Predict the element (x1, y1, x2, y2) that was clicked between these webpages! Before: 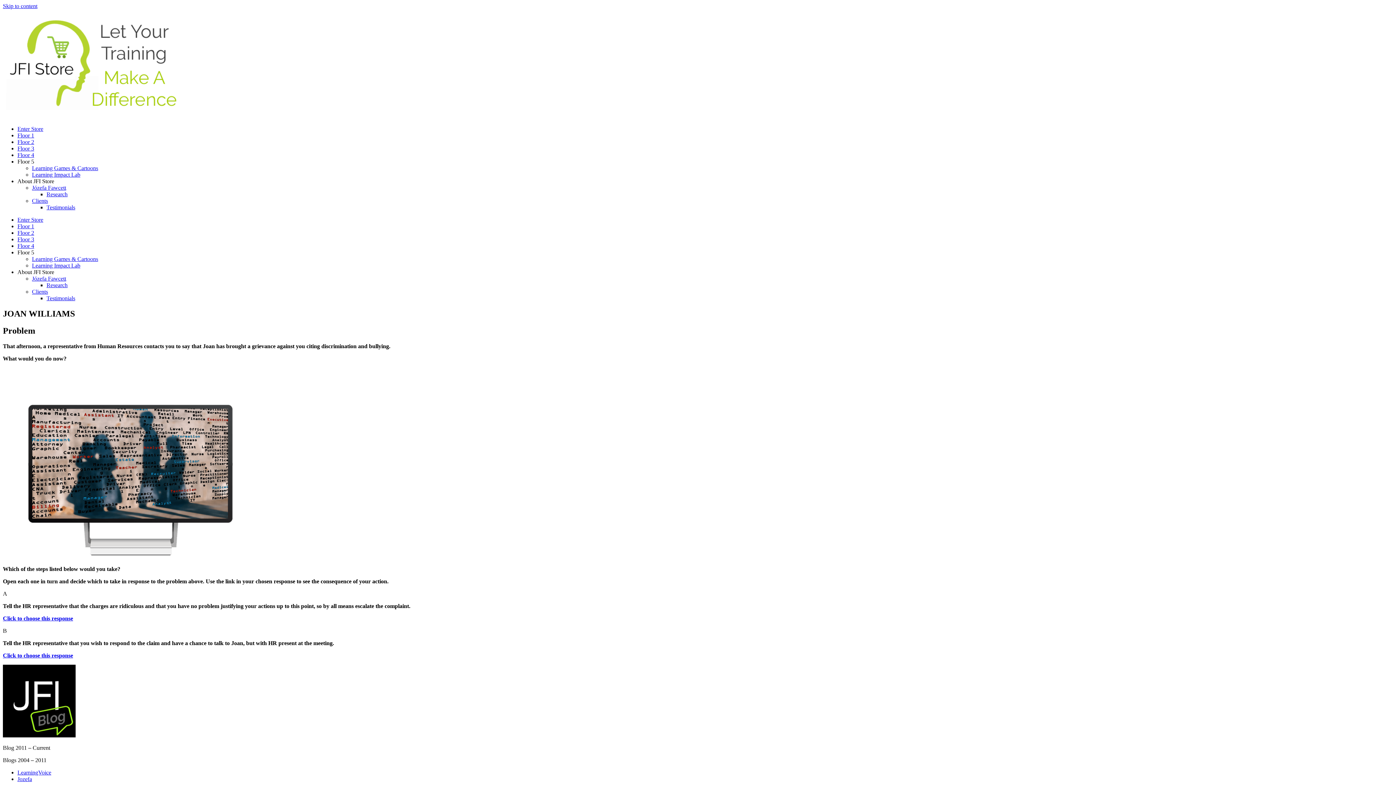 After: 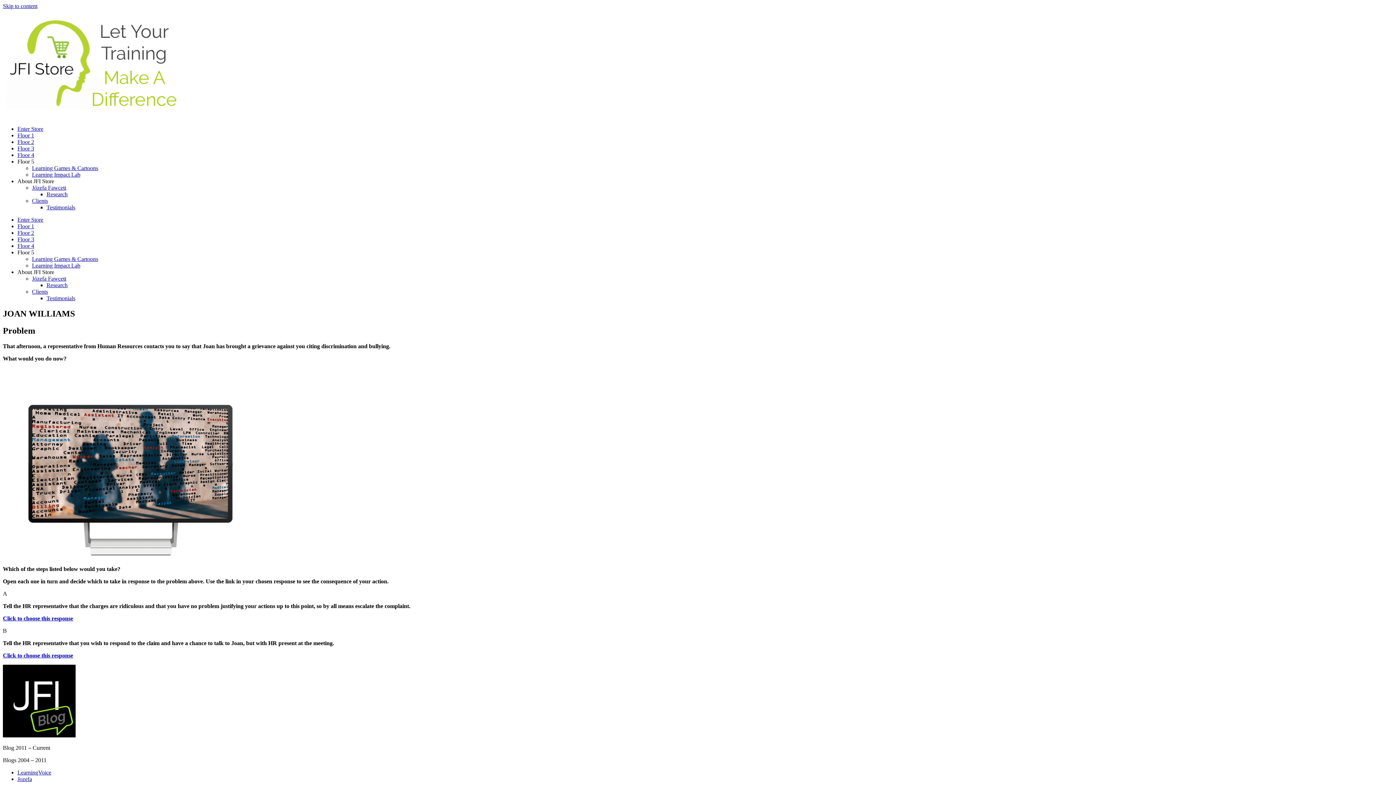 Action: label: About JFI Store bbox: (17, 178, 54, 184)